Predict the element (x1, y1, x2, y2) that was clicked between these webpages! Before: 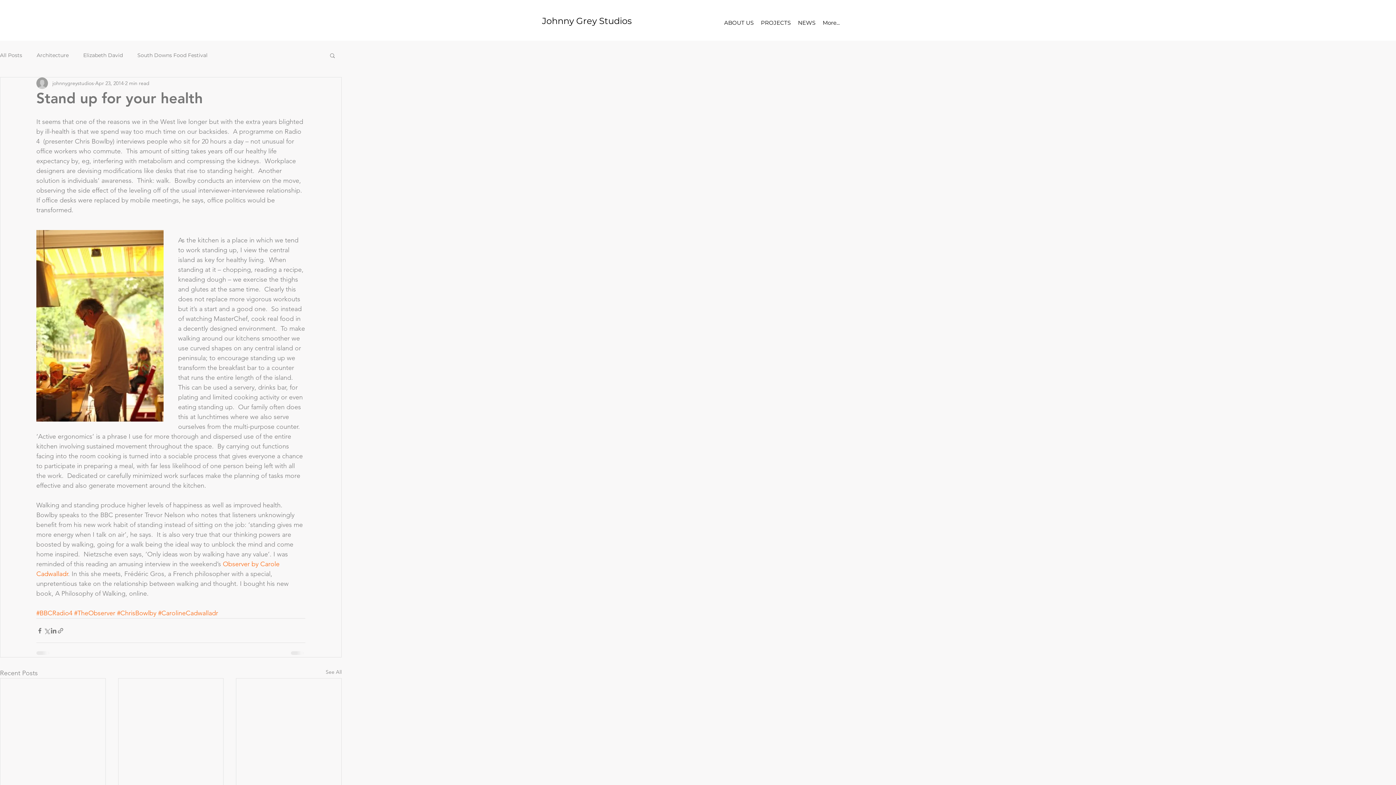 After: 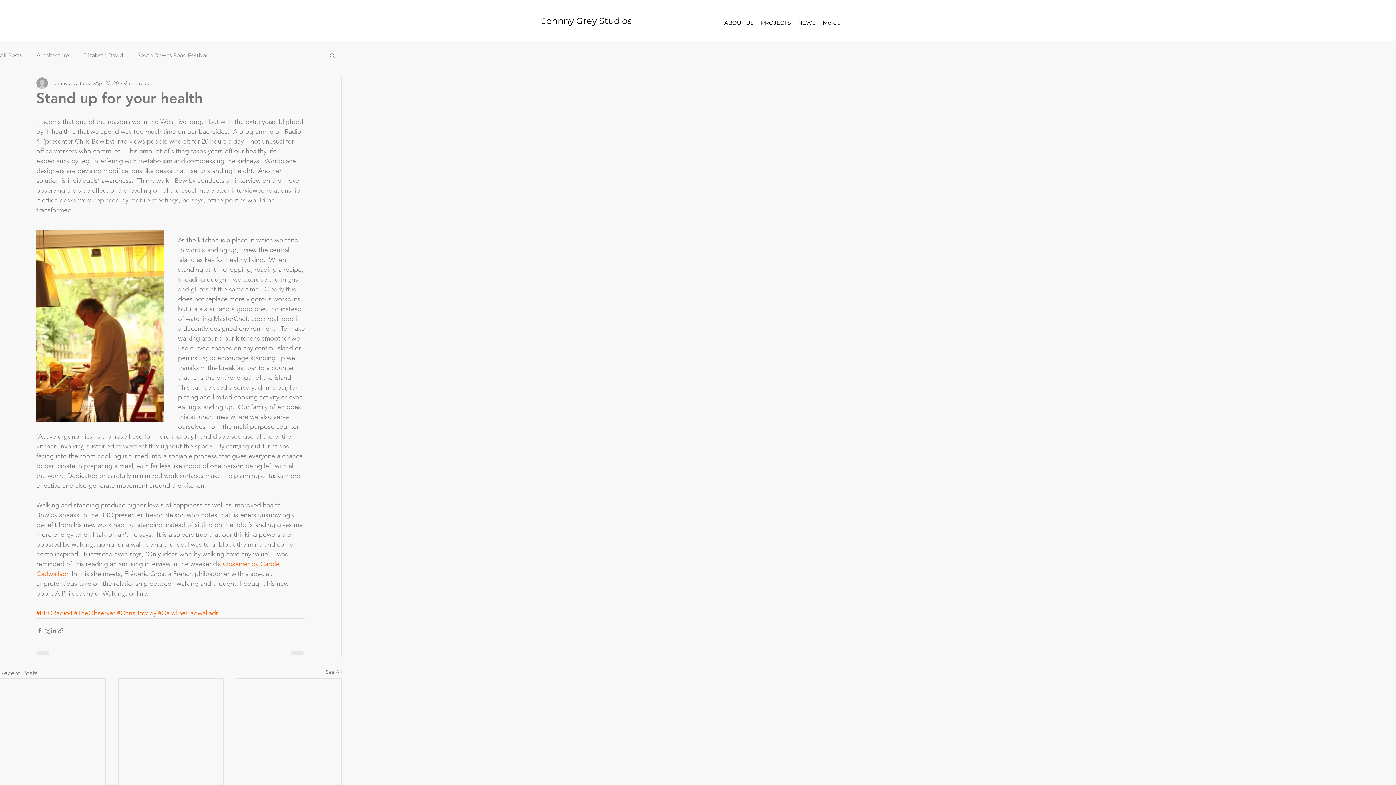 Action: label: #CarolineCadwalladr bbox: (158, 609, 218, 617)